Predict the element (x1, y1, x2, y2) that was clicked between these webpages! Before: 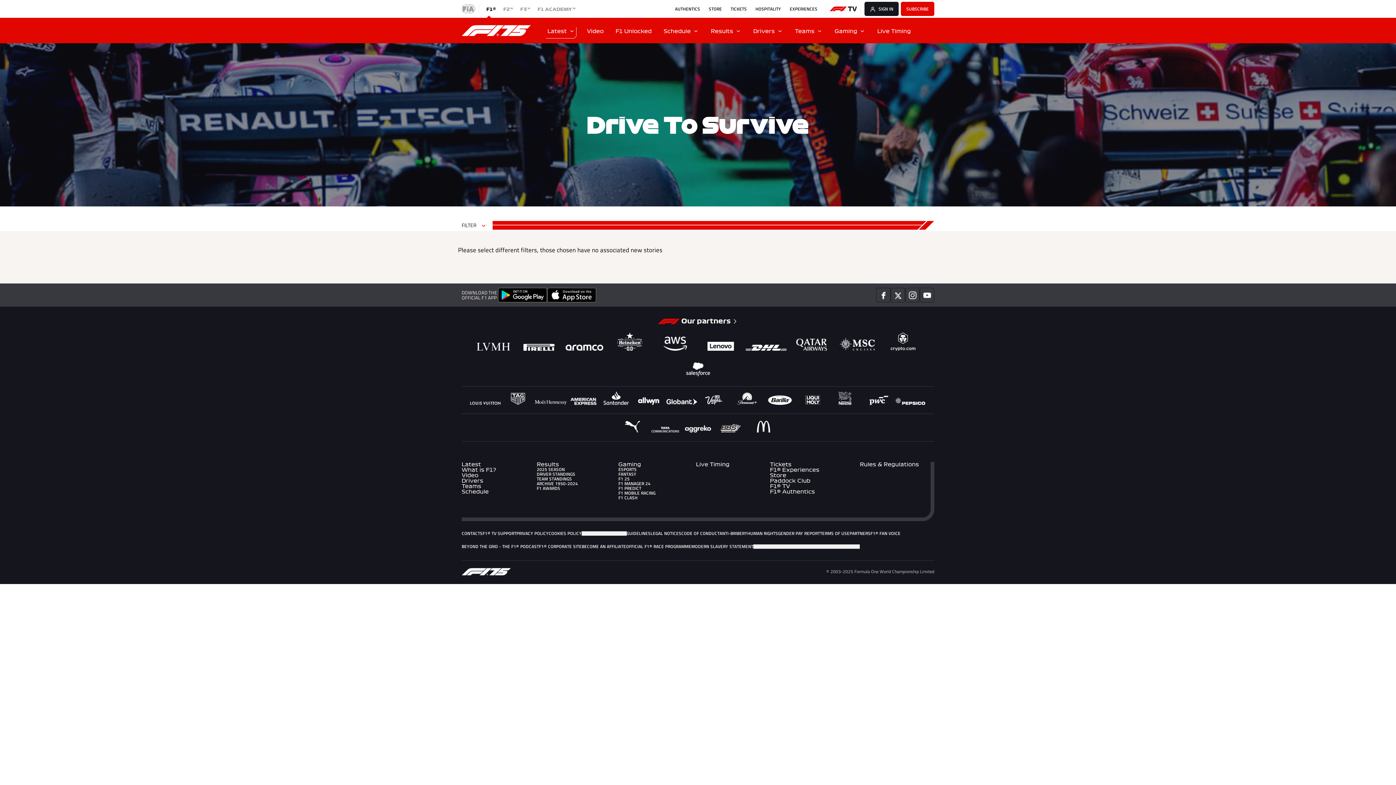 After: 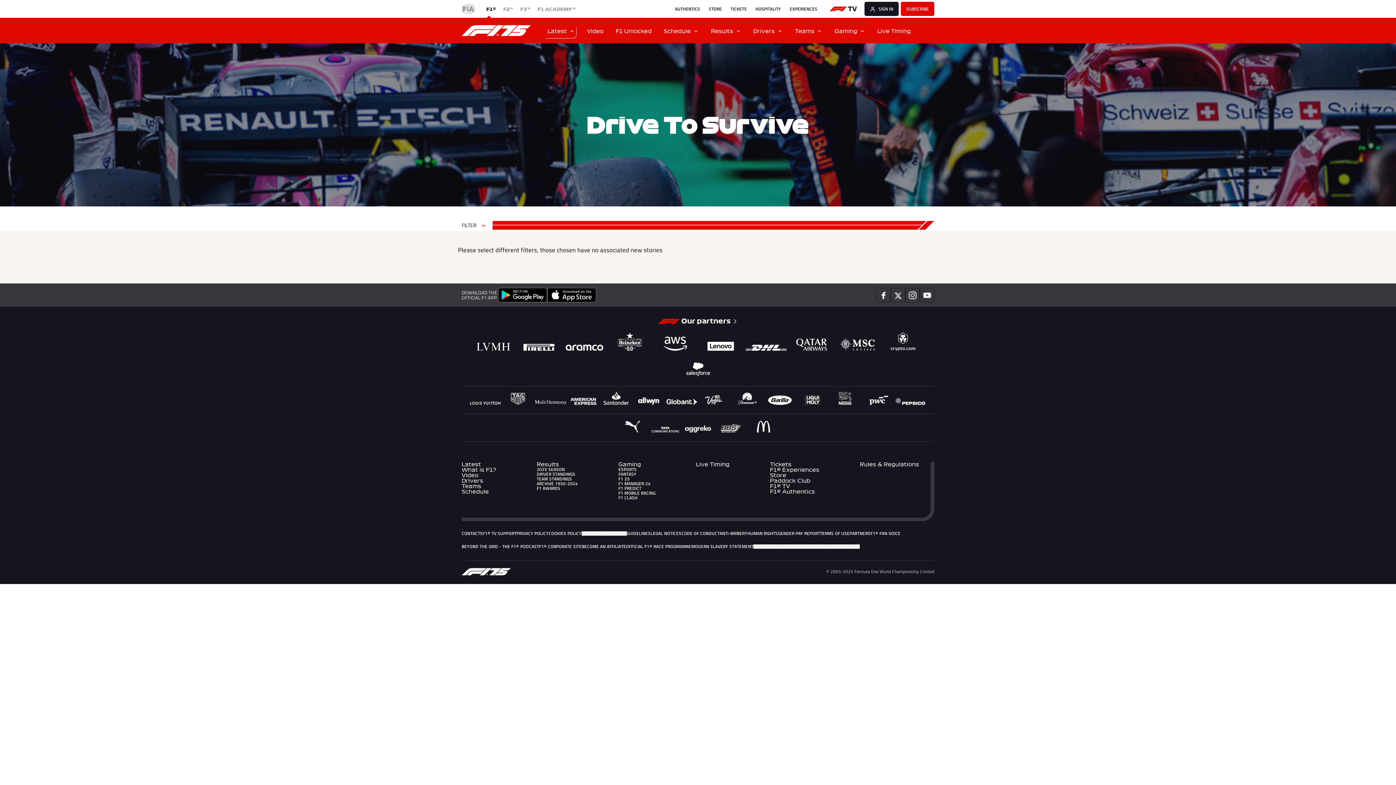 Action: bbox: (675, 350, 720, 376)